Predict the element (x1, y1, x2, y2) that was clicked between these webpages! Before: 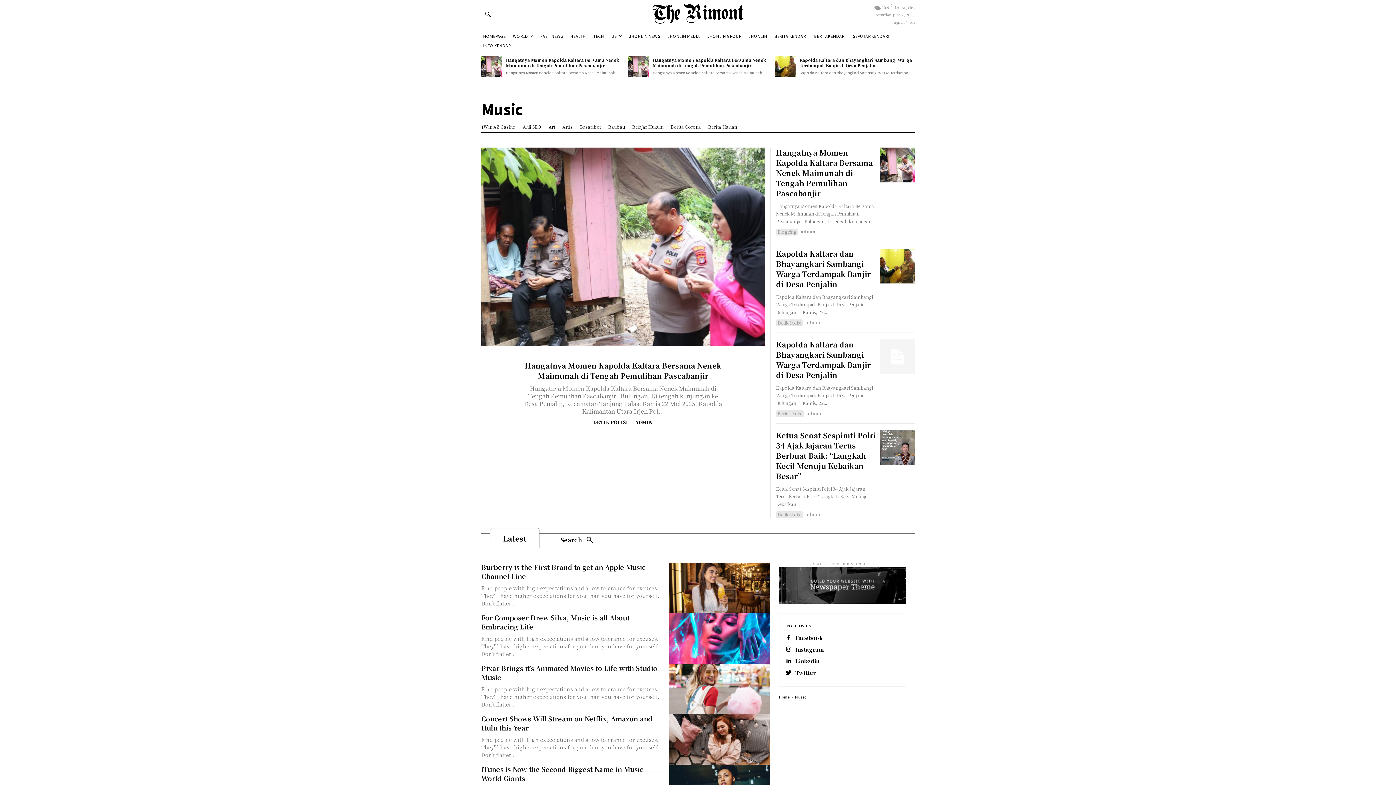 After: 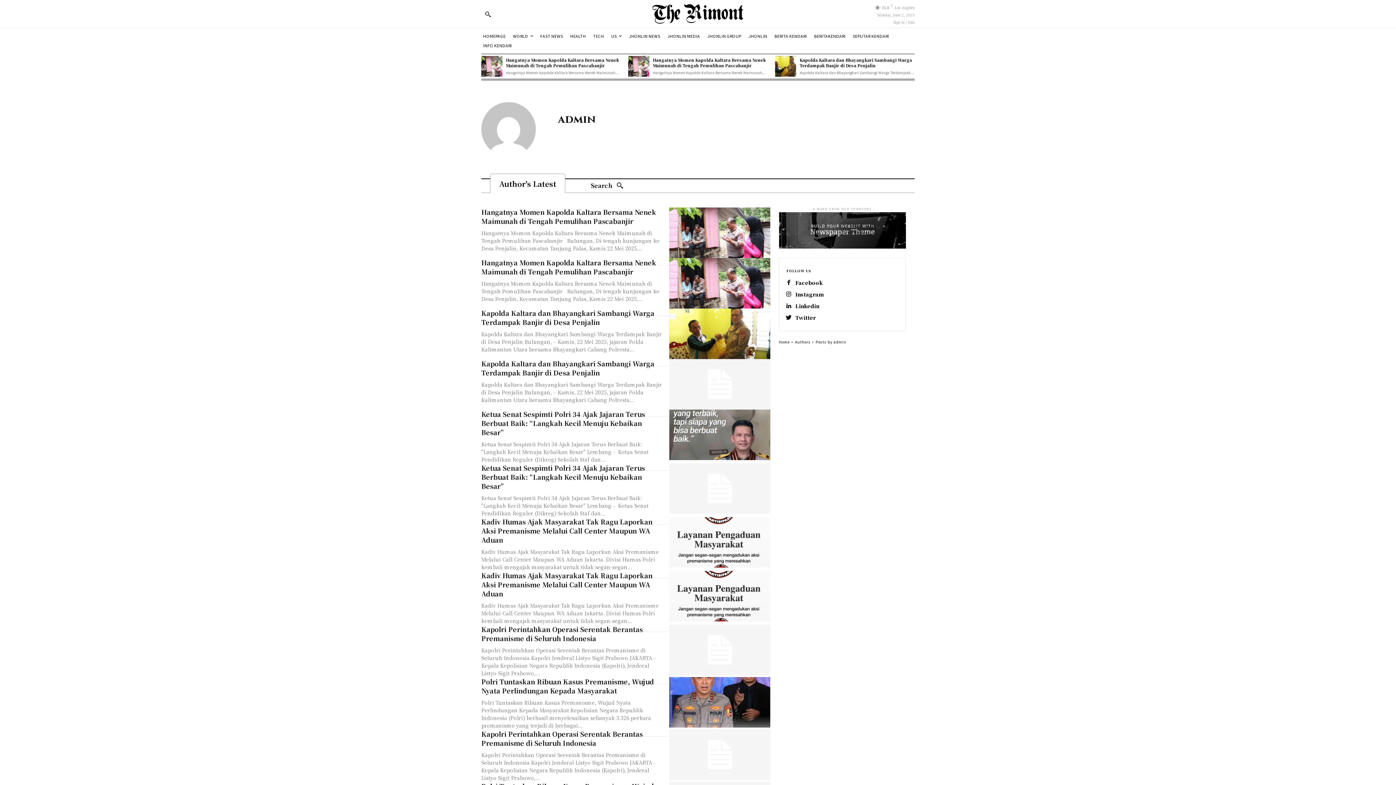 Action: label: admin bbox: (805, 319, 820, 325)